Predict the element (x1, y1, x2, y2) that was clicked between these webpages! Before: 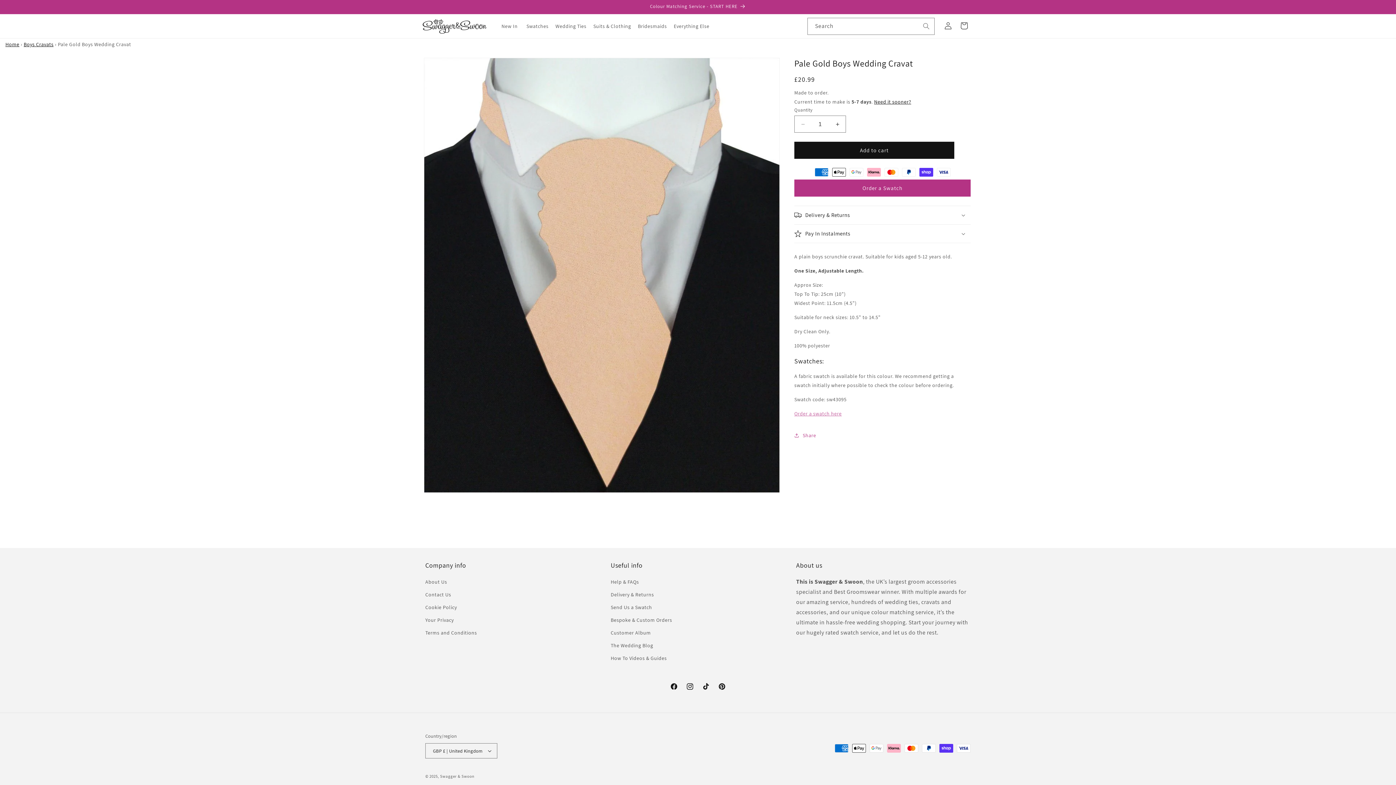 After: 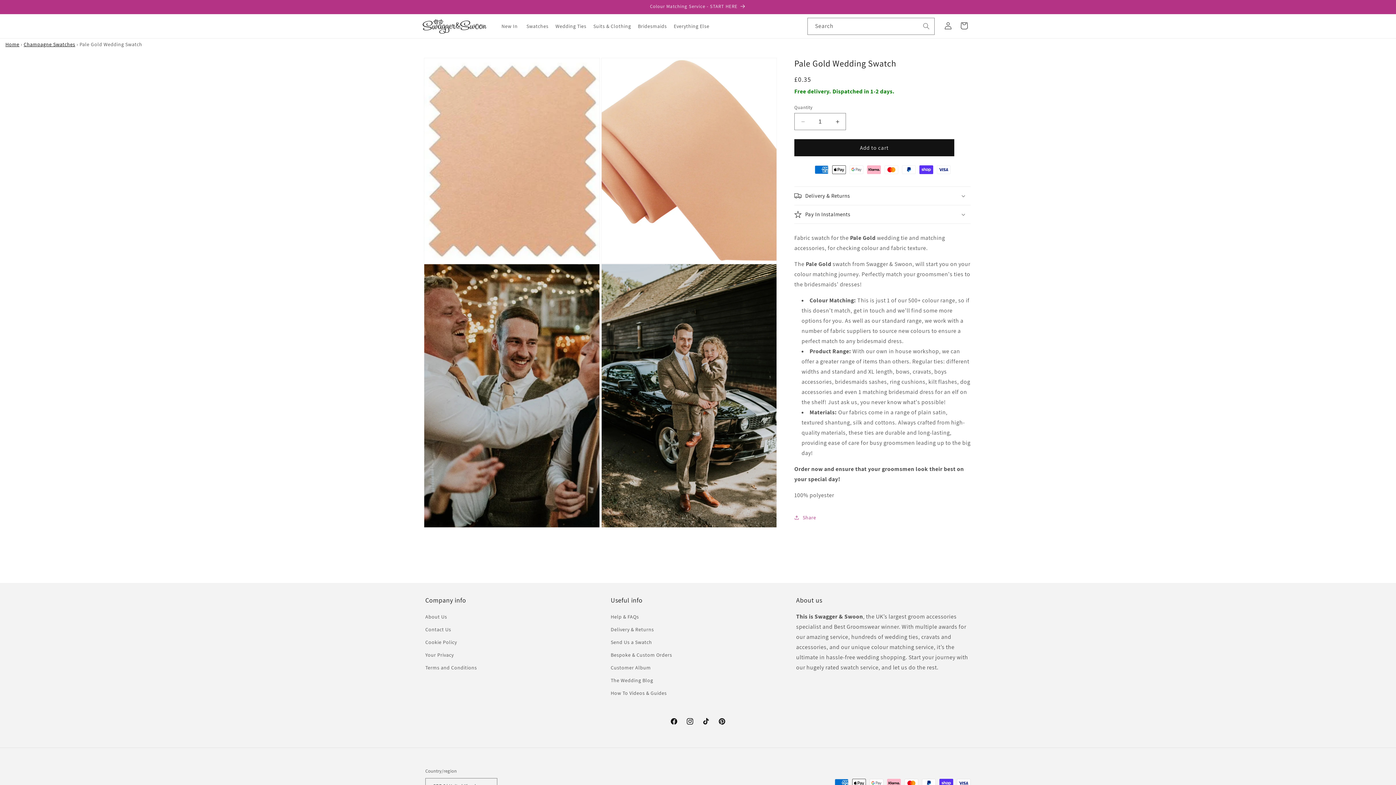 Action: label: Order a Swatch bbox: (794, 179, 970, 196)